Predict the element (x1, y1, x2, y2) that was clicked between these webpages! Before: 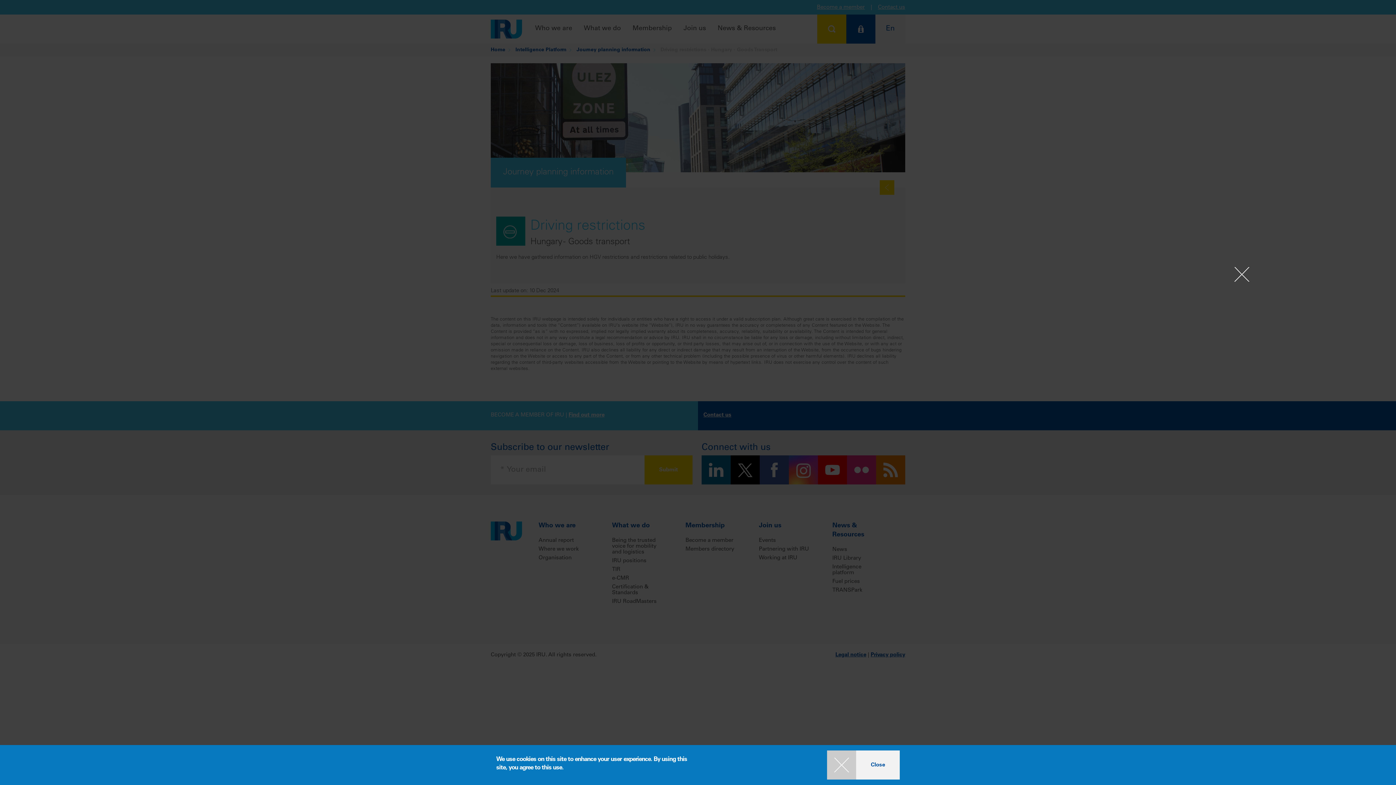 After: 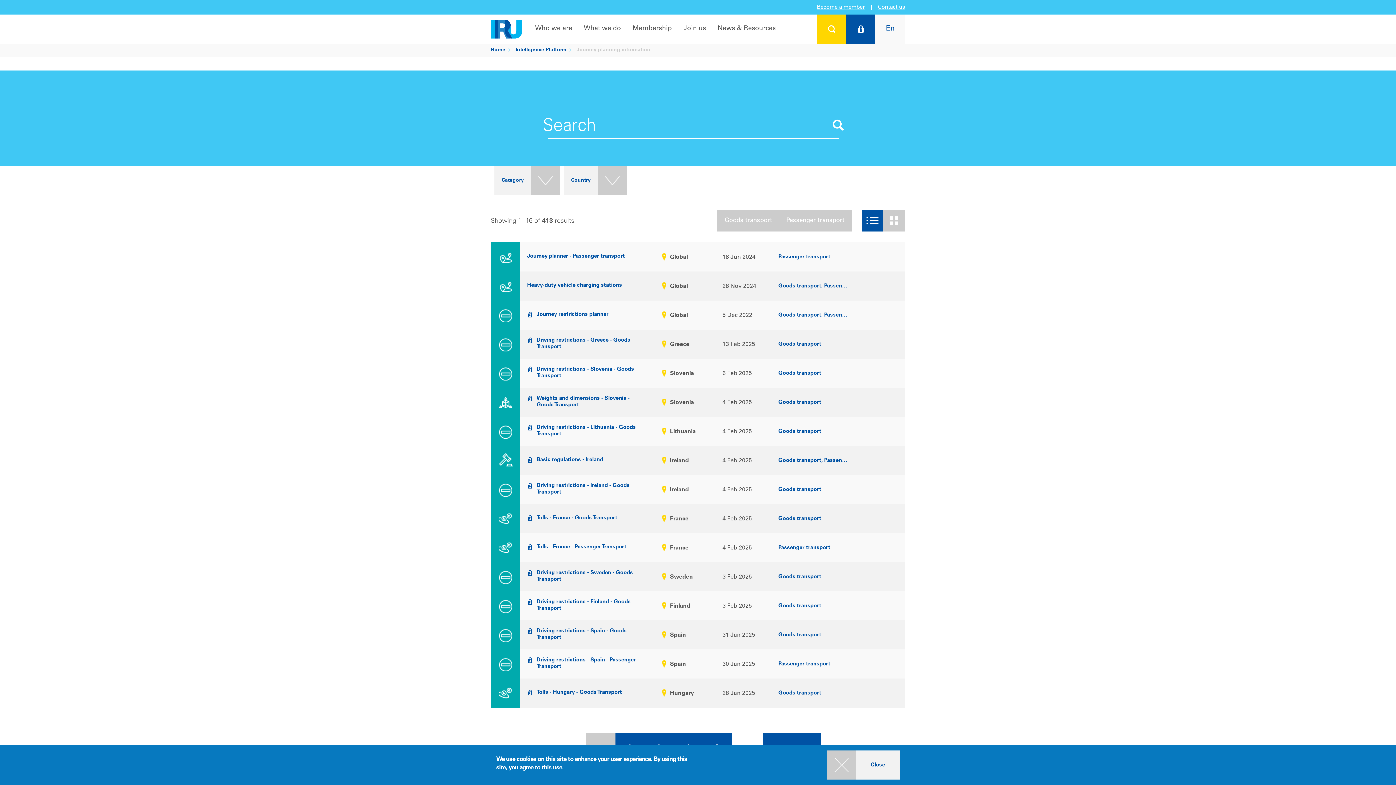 Action: label: Close bbox: (1227, 260, 1256, 289)